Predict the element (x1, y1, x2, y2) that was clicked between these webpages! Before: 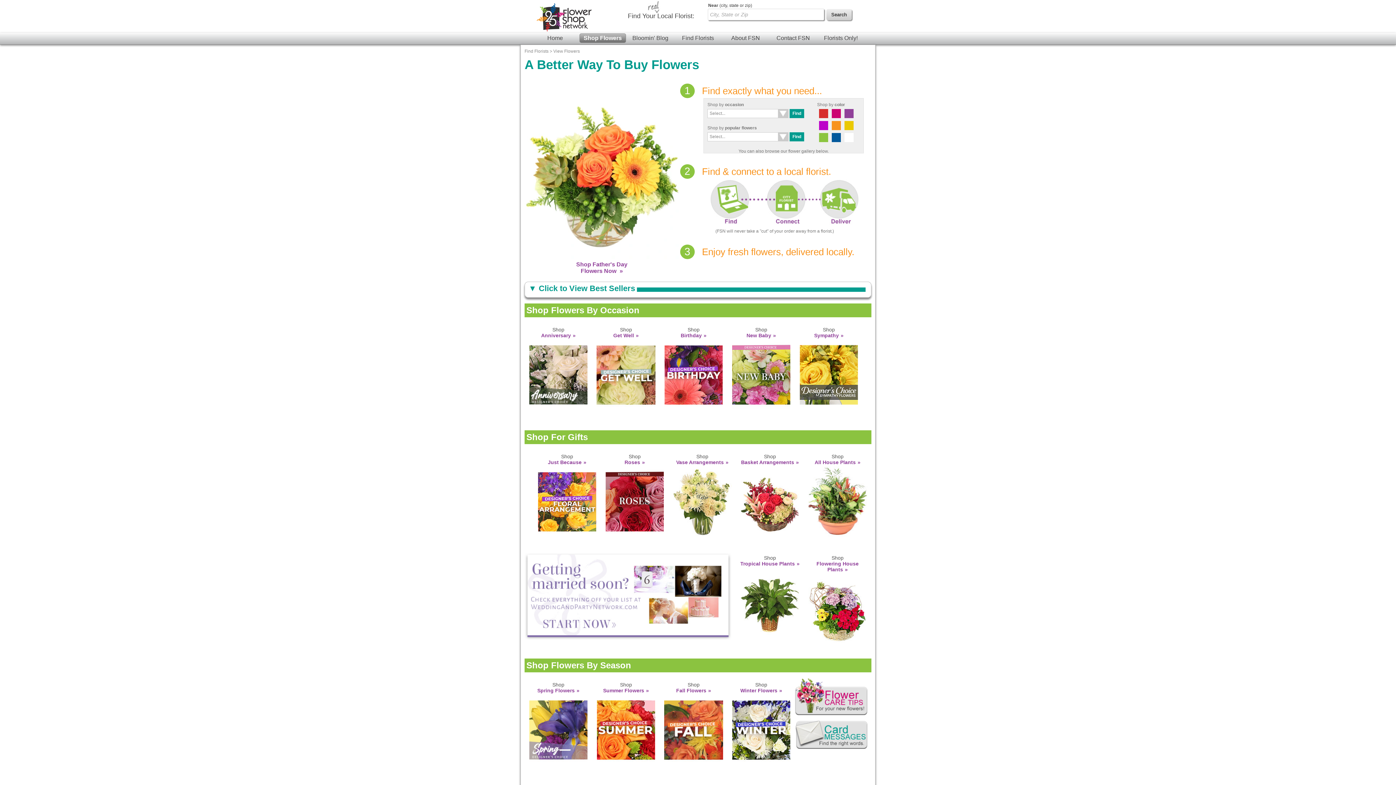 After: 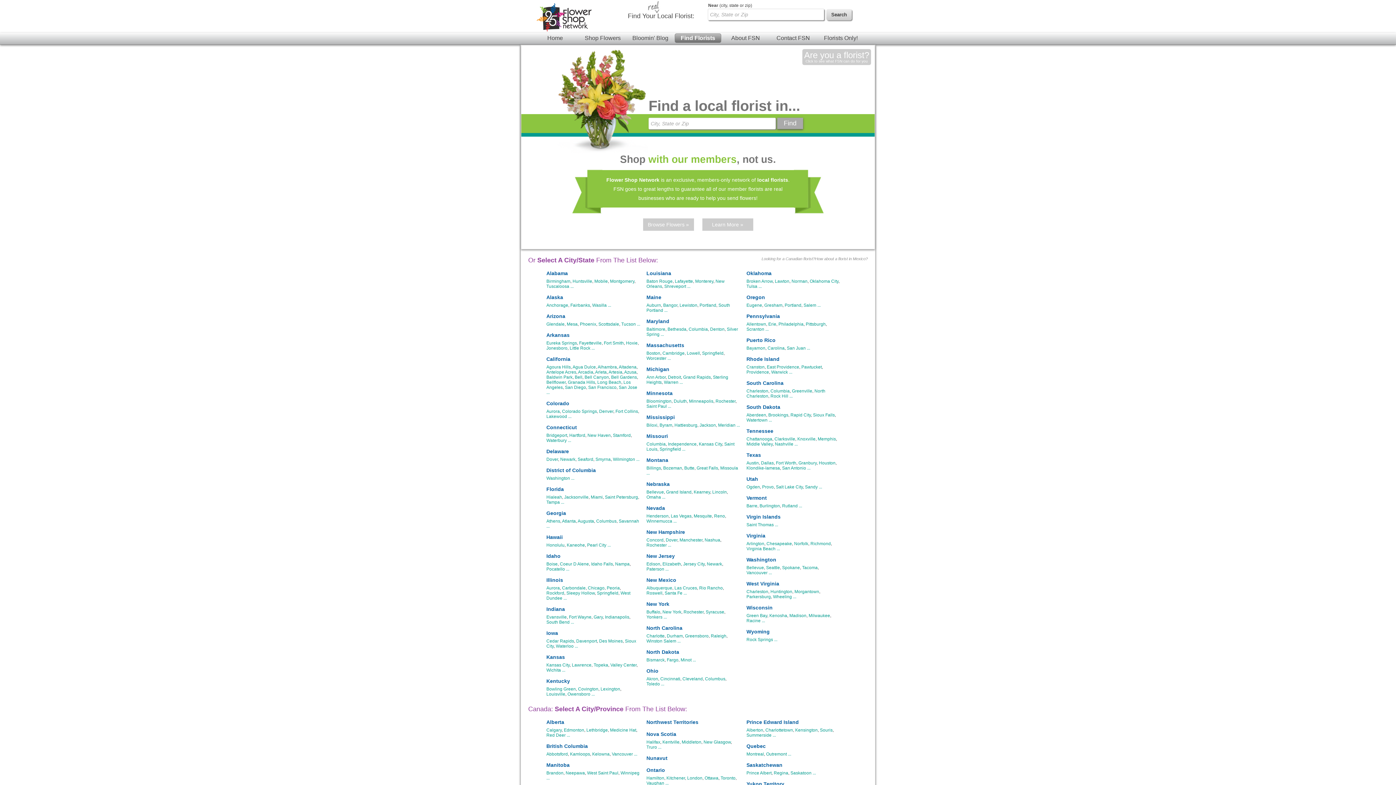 Action: bbox: (524, 48, 548, 53) label: Find Florists